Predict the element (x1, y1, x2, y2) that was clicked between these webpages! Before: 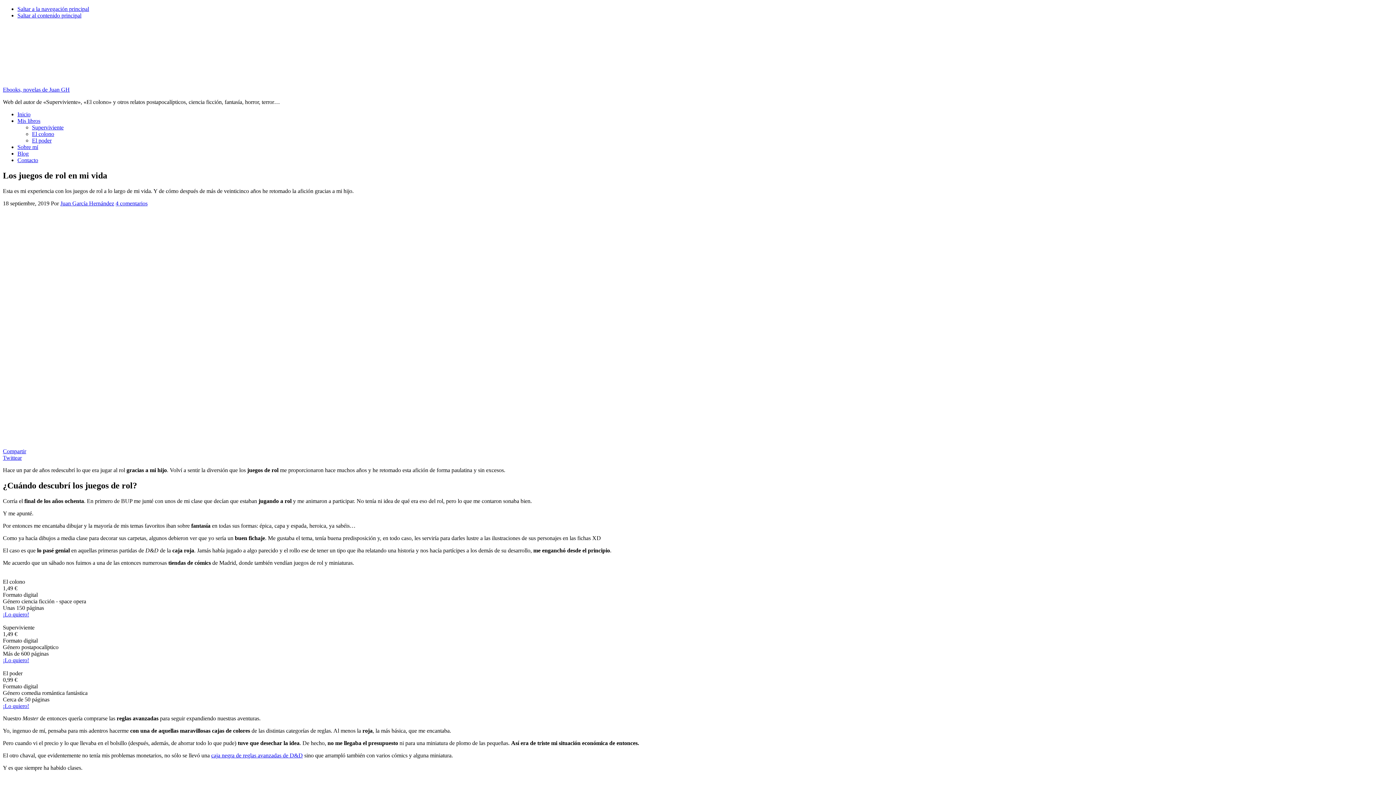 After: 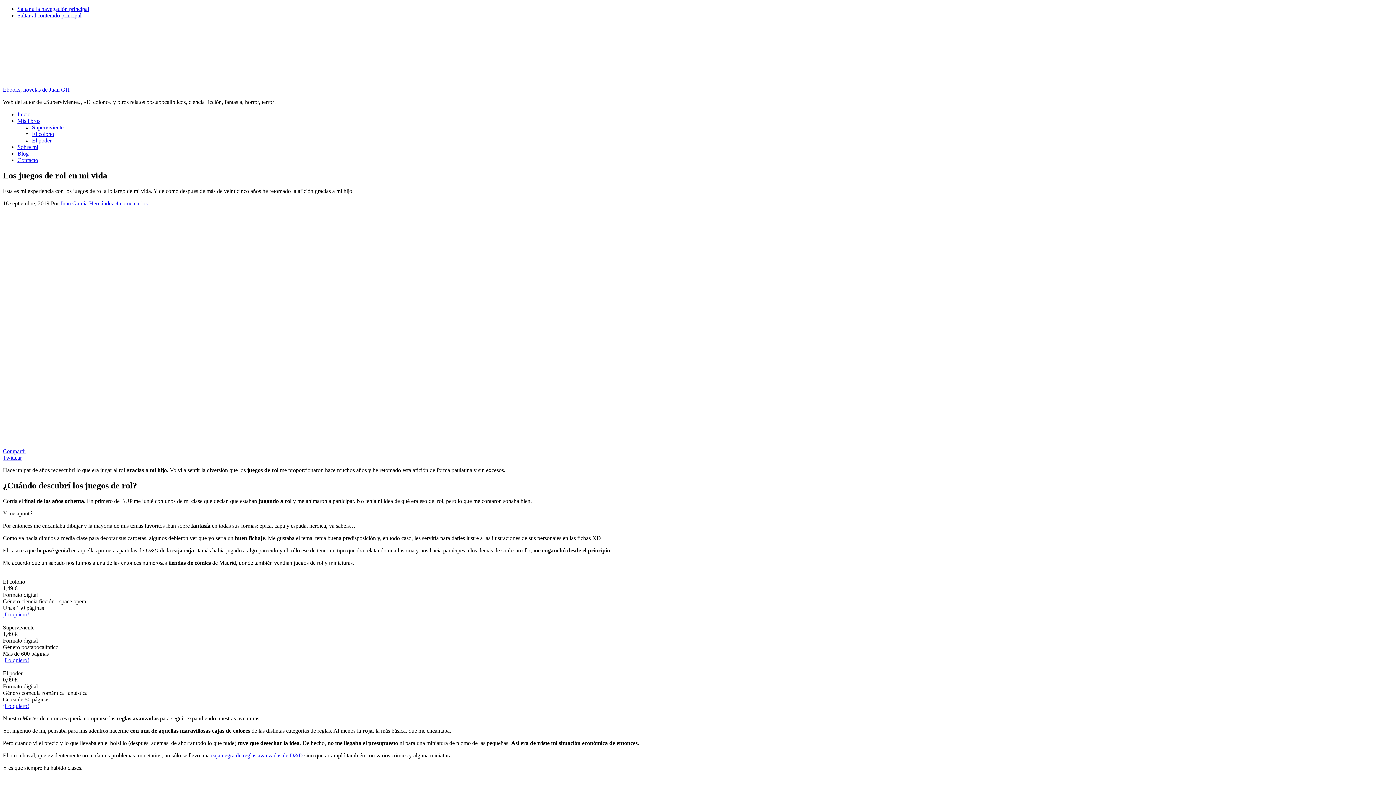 Action: bbox: (211, 752, 302, 758) label: caja negra de reglas avanzadas de D&D (abre en una nueva pestaña)